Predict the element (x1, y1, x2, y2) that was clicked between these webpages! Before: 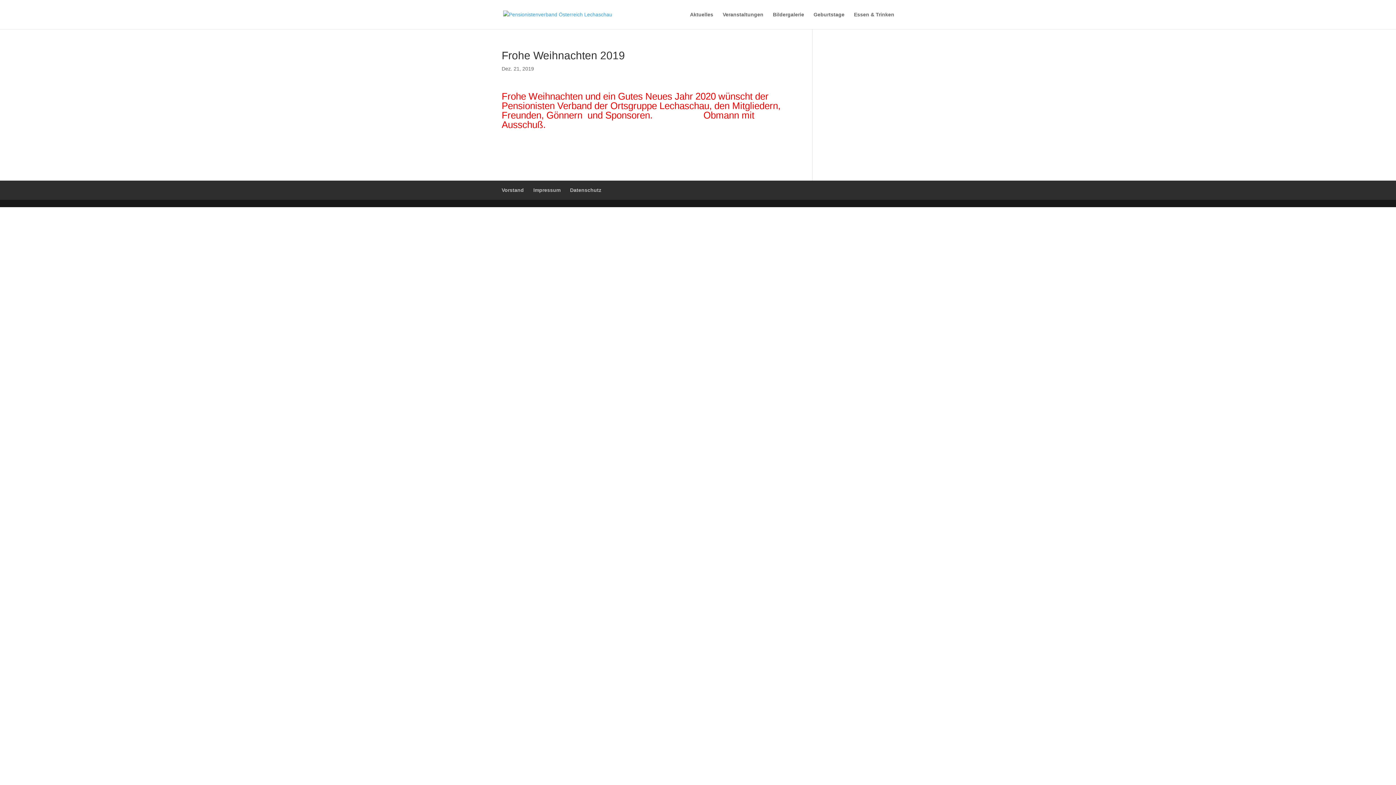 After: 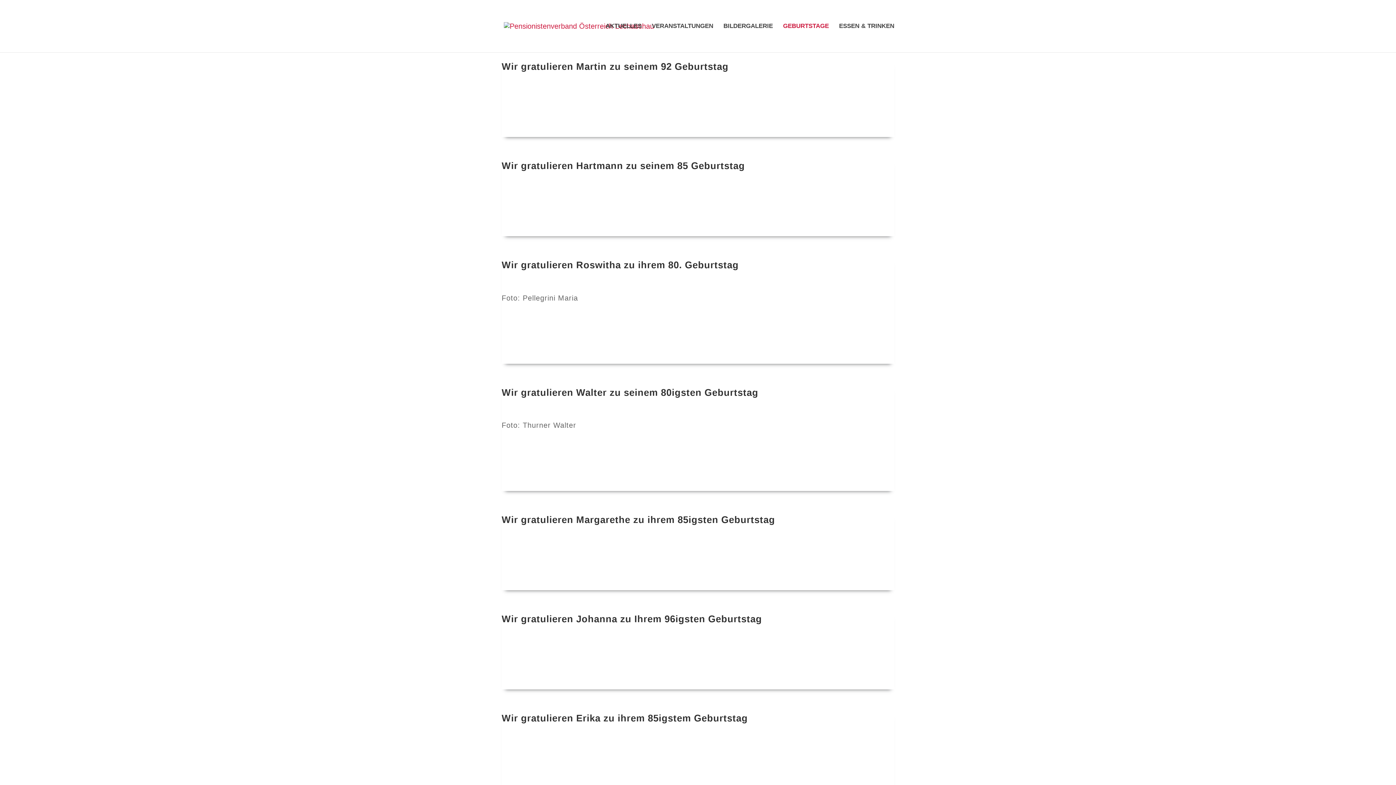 Action: label: Geburtstage bbox: (813, 12, 844, 29)